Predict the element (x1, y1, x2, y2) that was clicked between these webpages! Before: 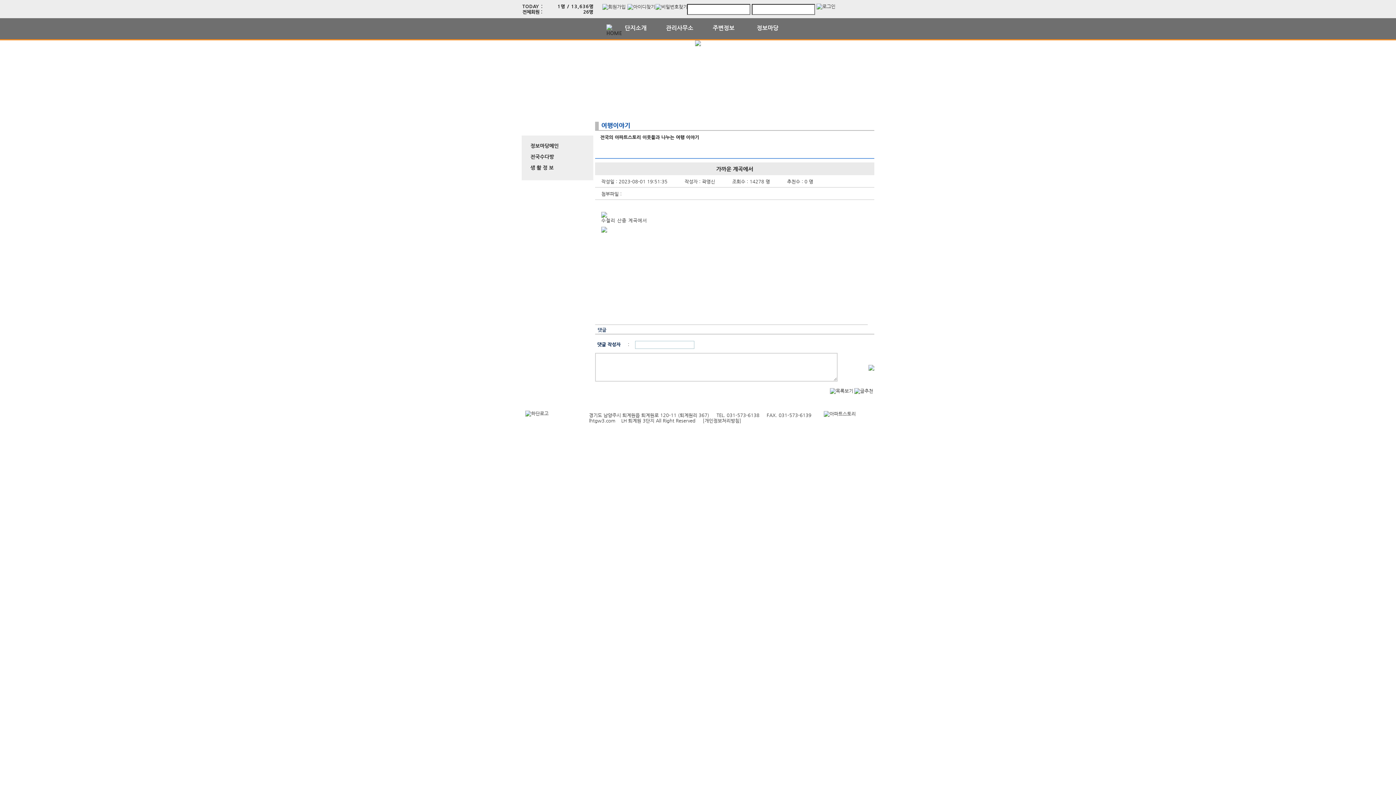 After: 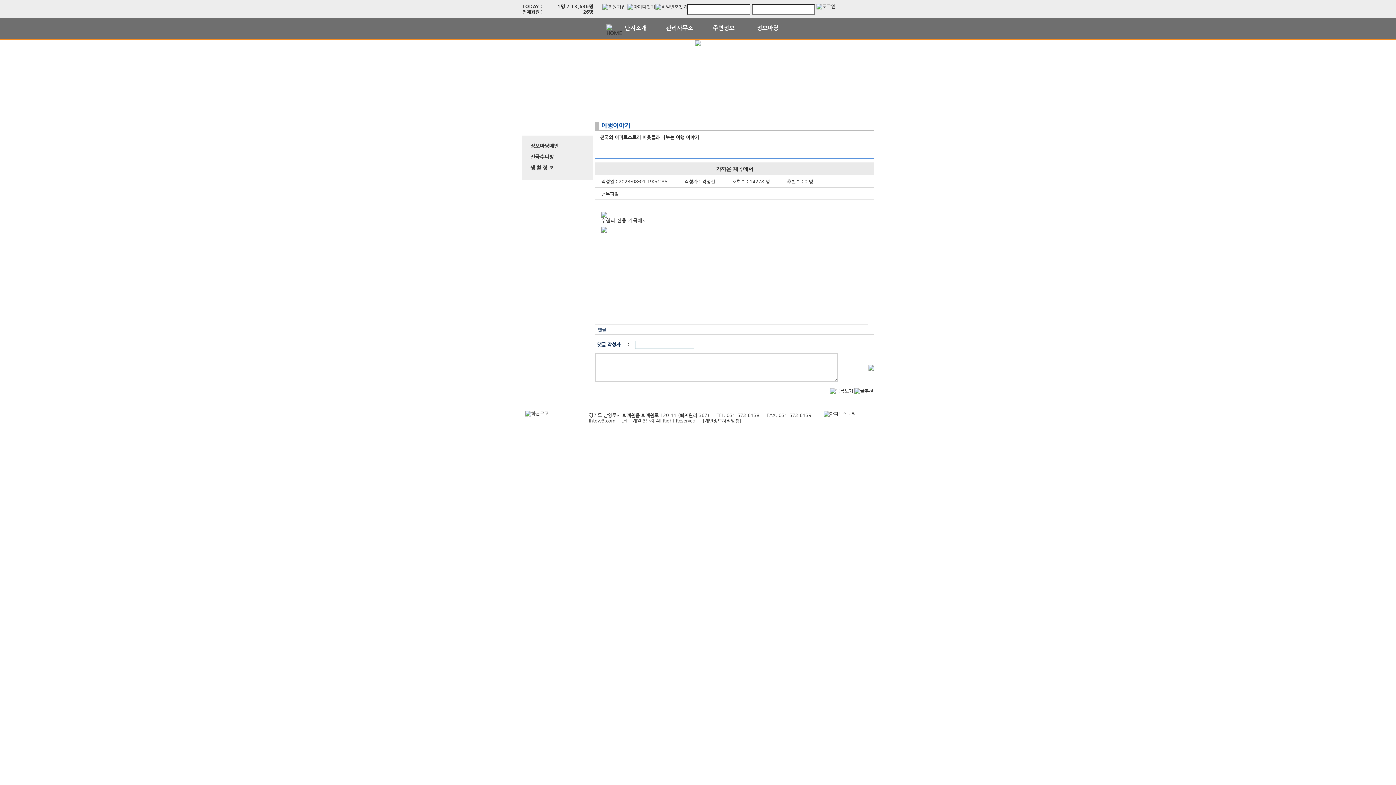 Action: bbox: (868, 364, 874, 370)